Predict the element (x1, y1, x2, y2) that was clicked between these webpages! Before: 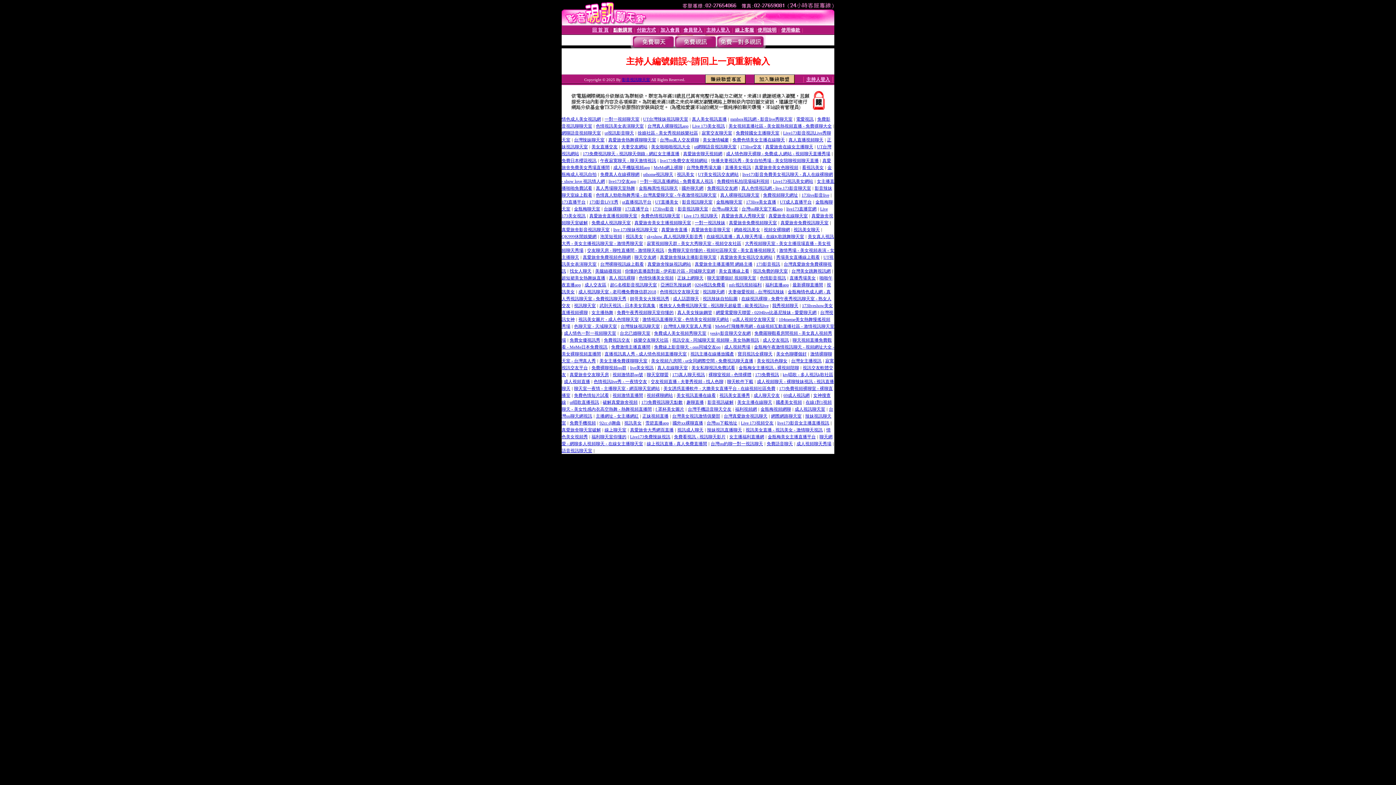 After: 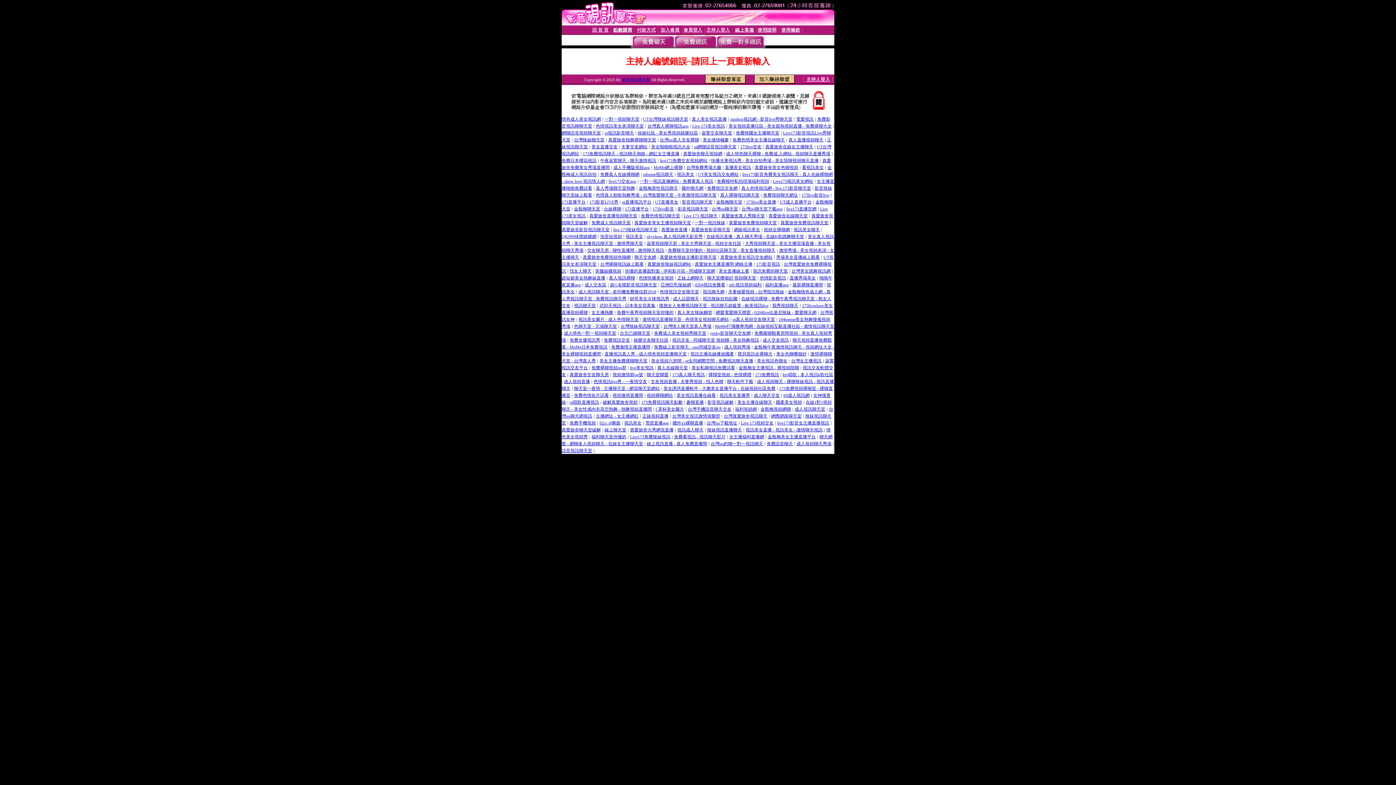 Action: bbox: (684, 212, 717, 218) label: Live 173 視訊聊天